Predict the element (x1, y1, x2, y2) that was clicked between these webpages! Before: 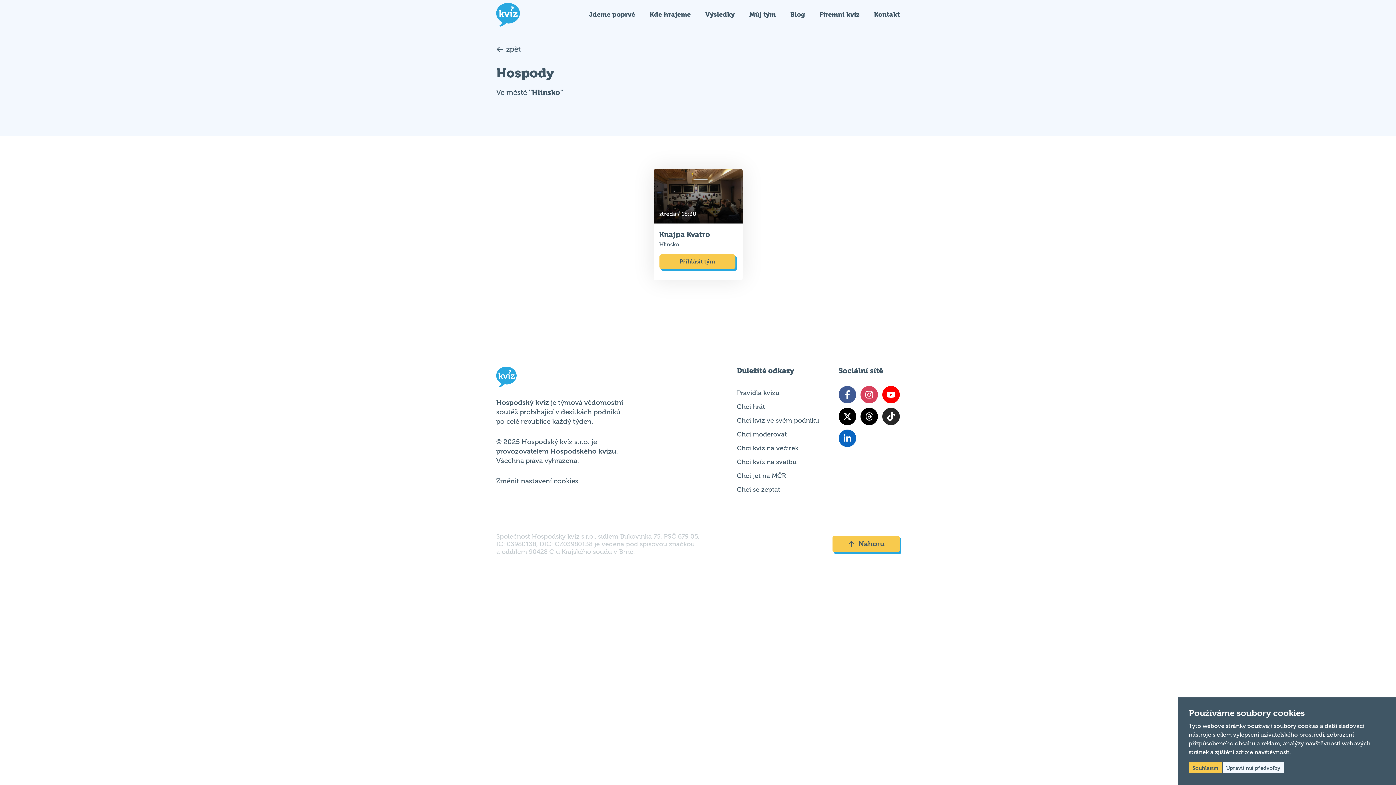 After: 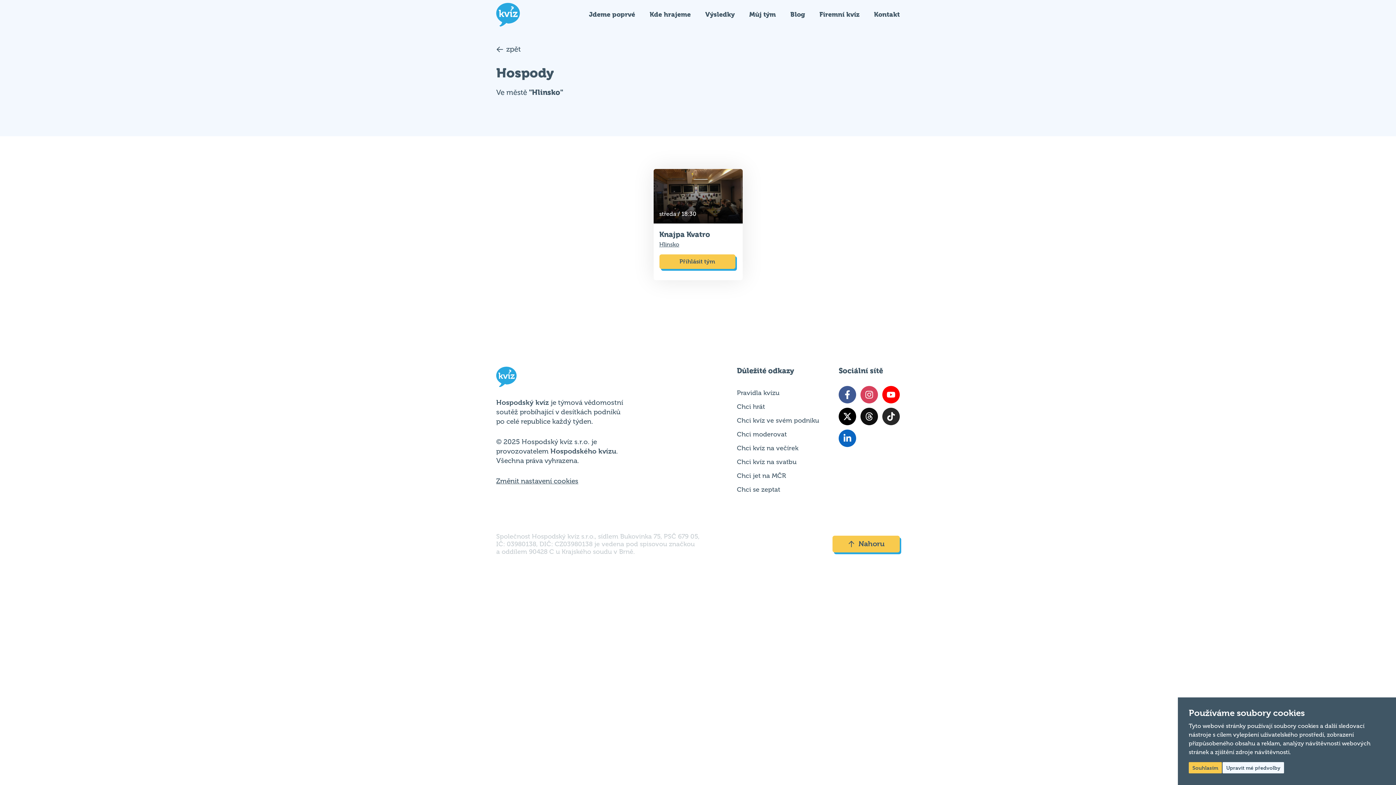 Action: bbox: (860, 407, 878, 425)